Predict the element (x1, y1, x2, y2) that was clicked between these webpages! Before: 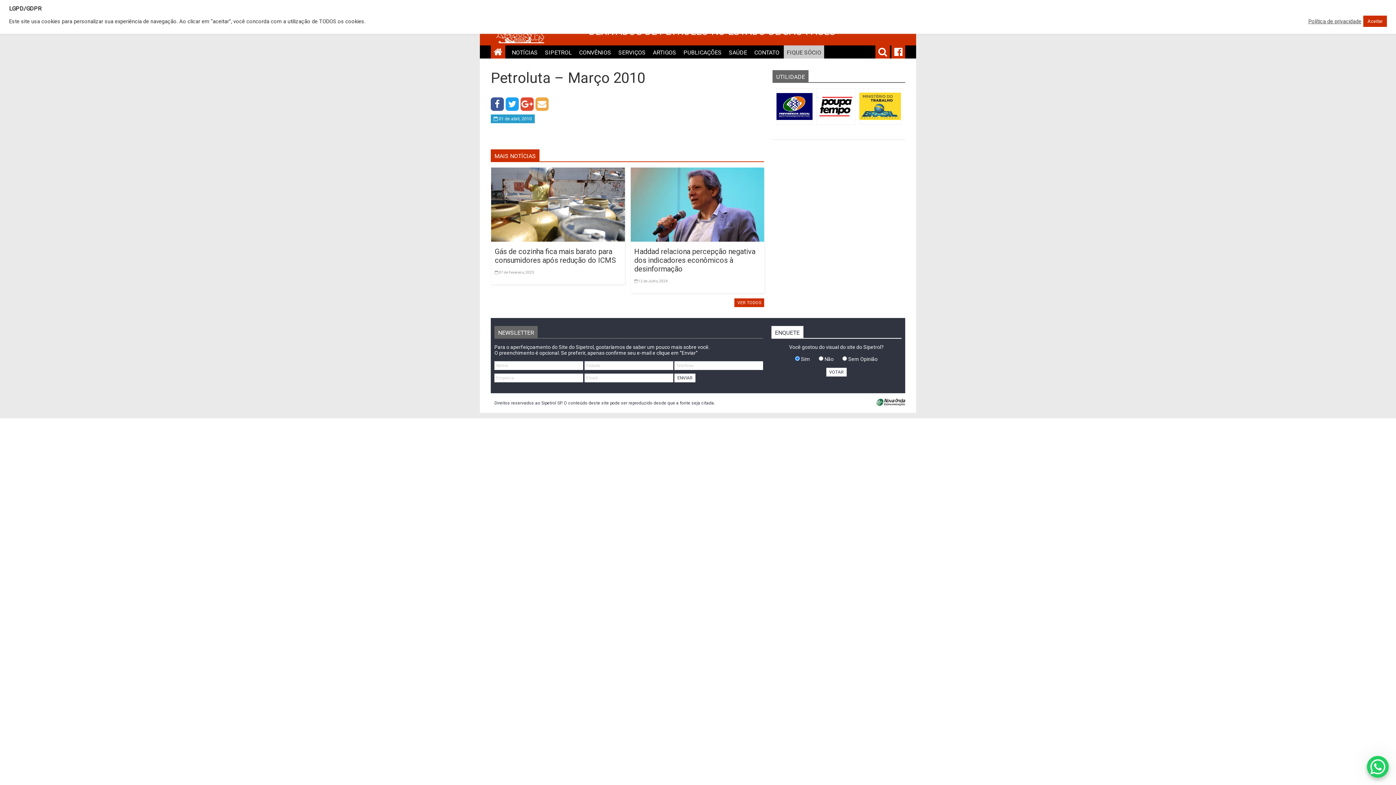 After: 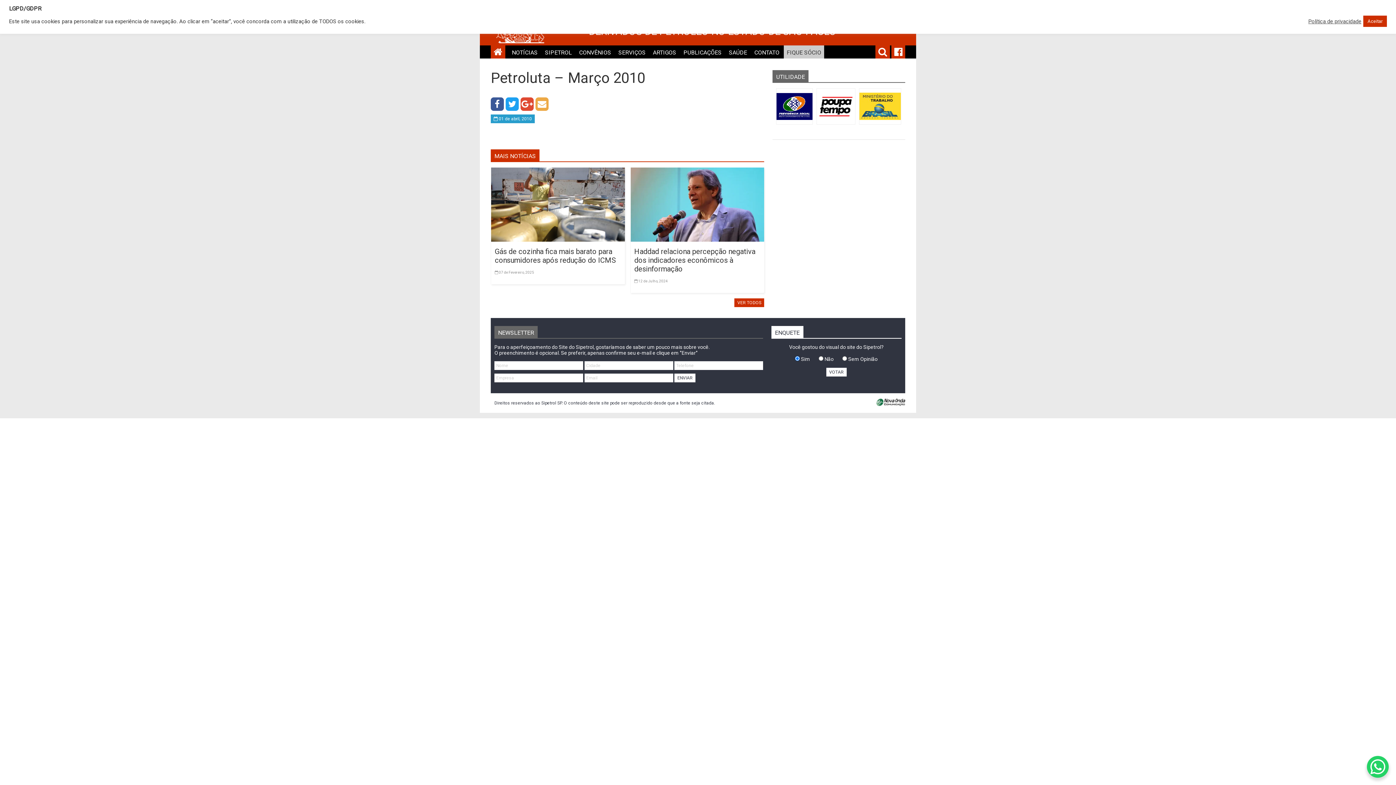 Action: bbox: (817, 93, 855, 120)